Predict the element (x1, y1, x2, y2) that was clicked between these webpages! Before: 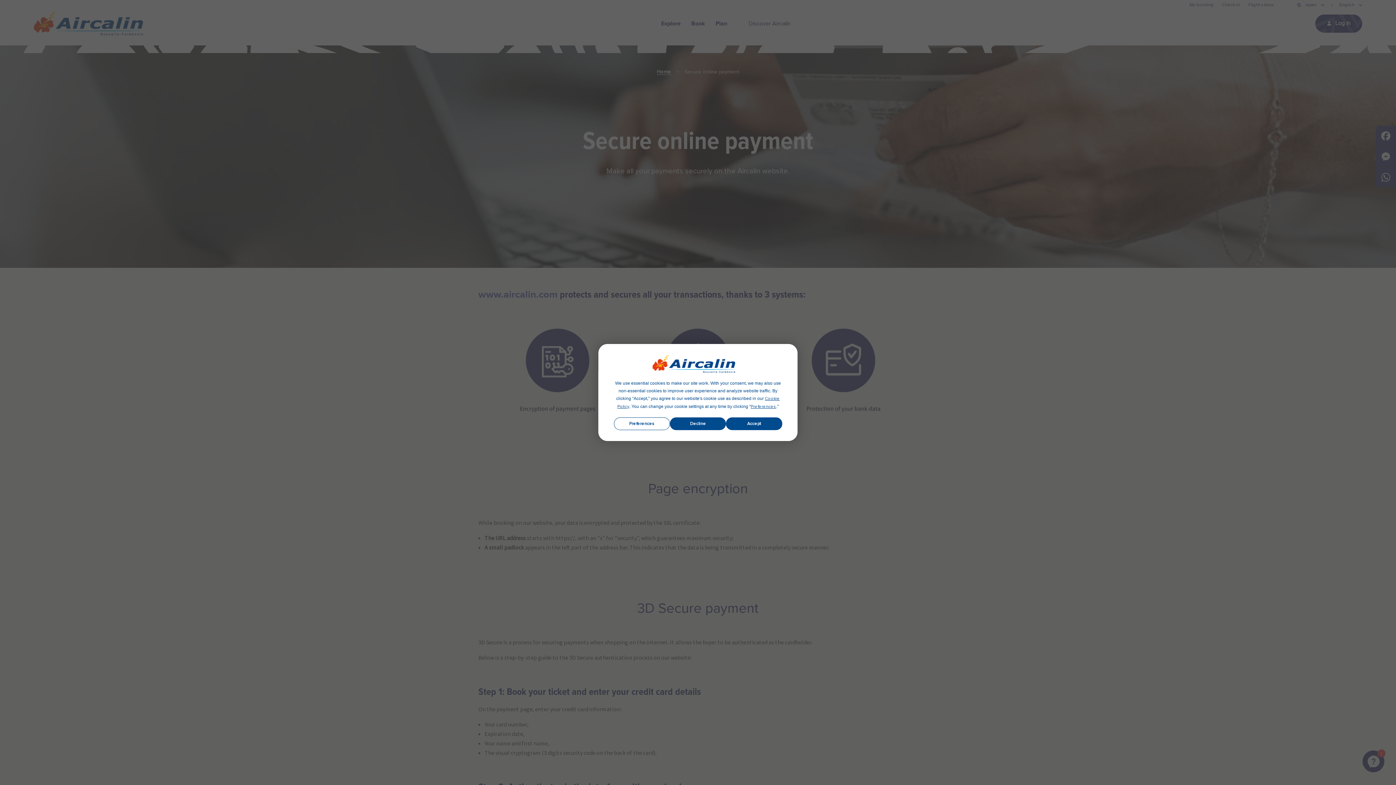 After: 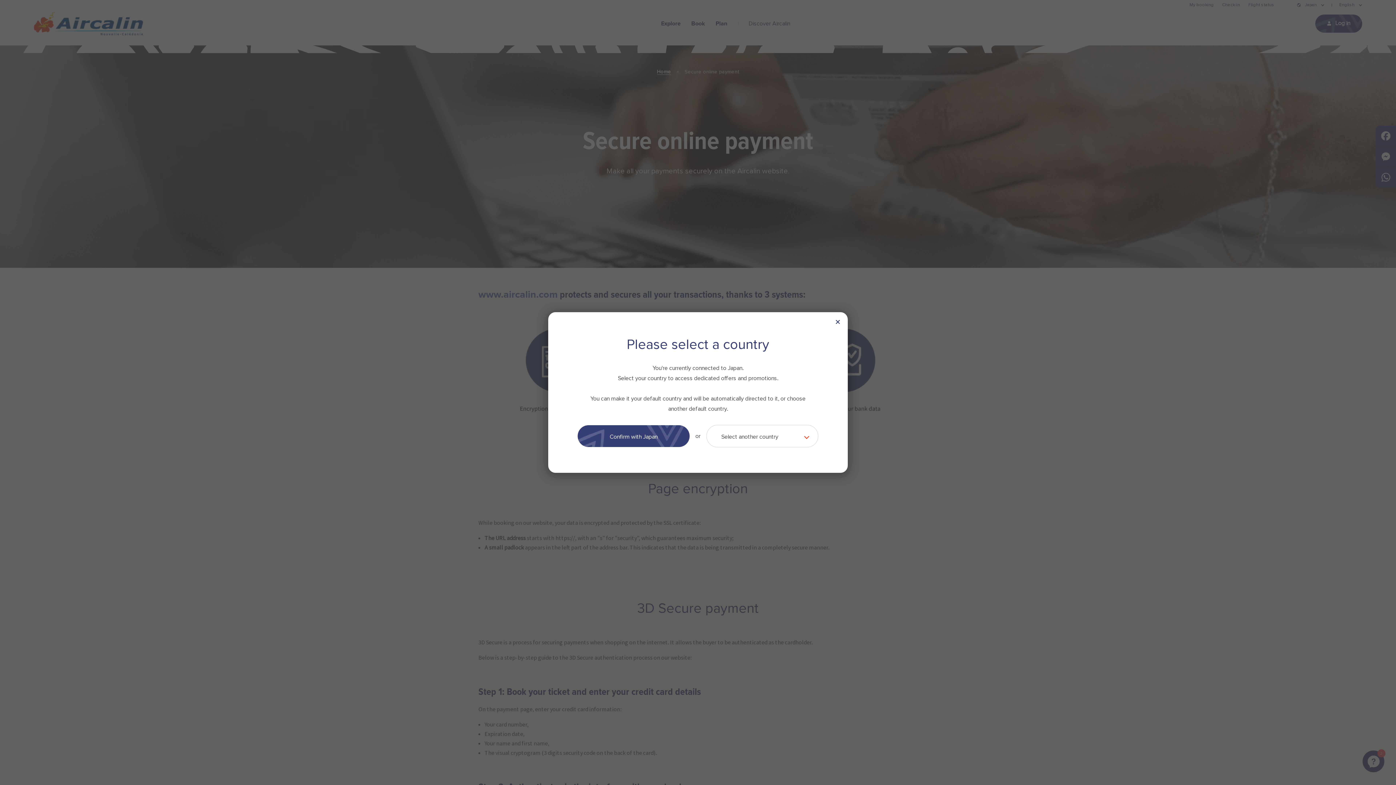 Action: label: Accept bbox: (726, 417, 782, 430)